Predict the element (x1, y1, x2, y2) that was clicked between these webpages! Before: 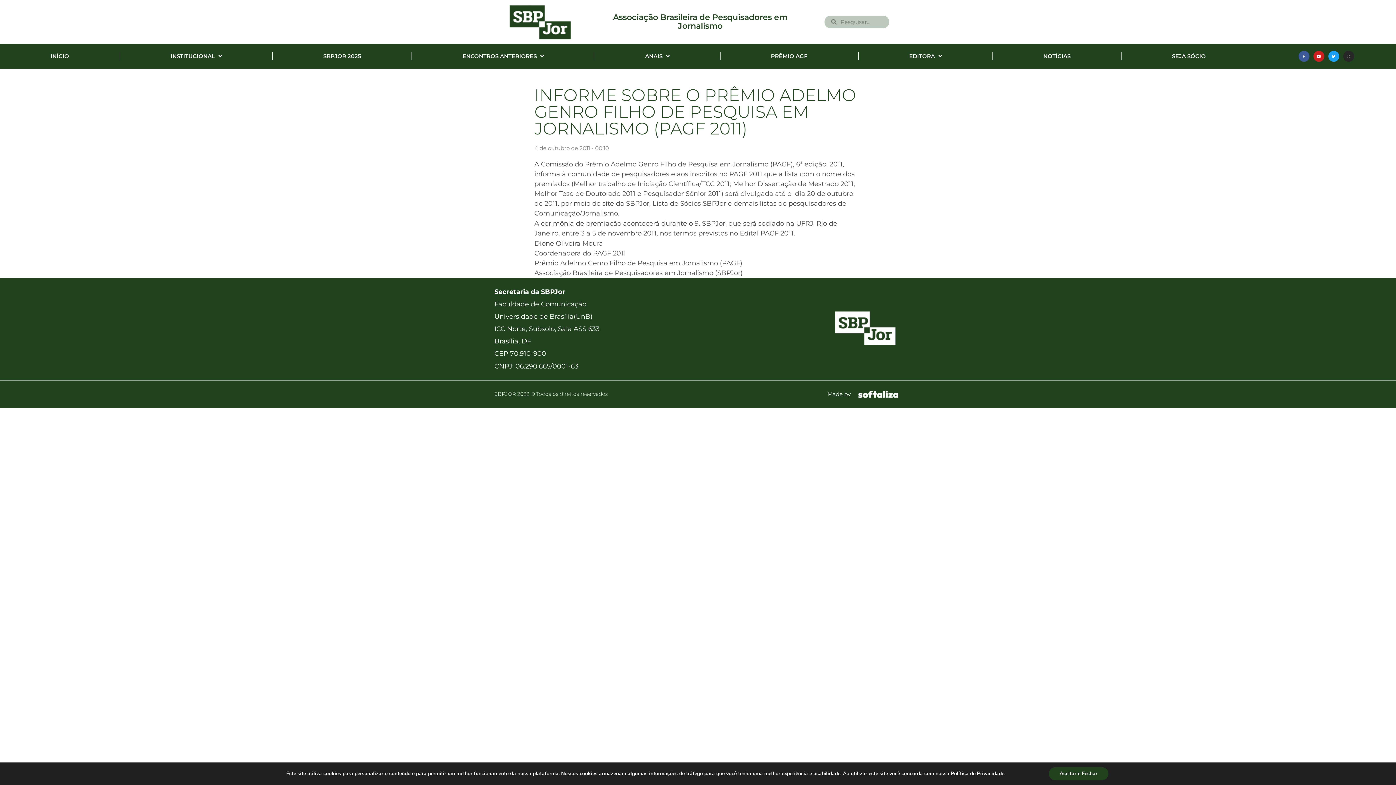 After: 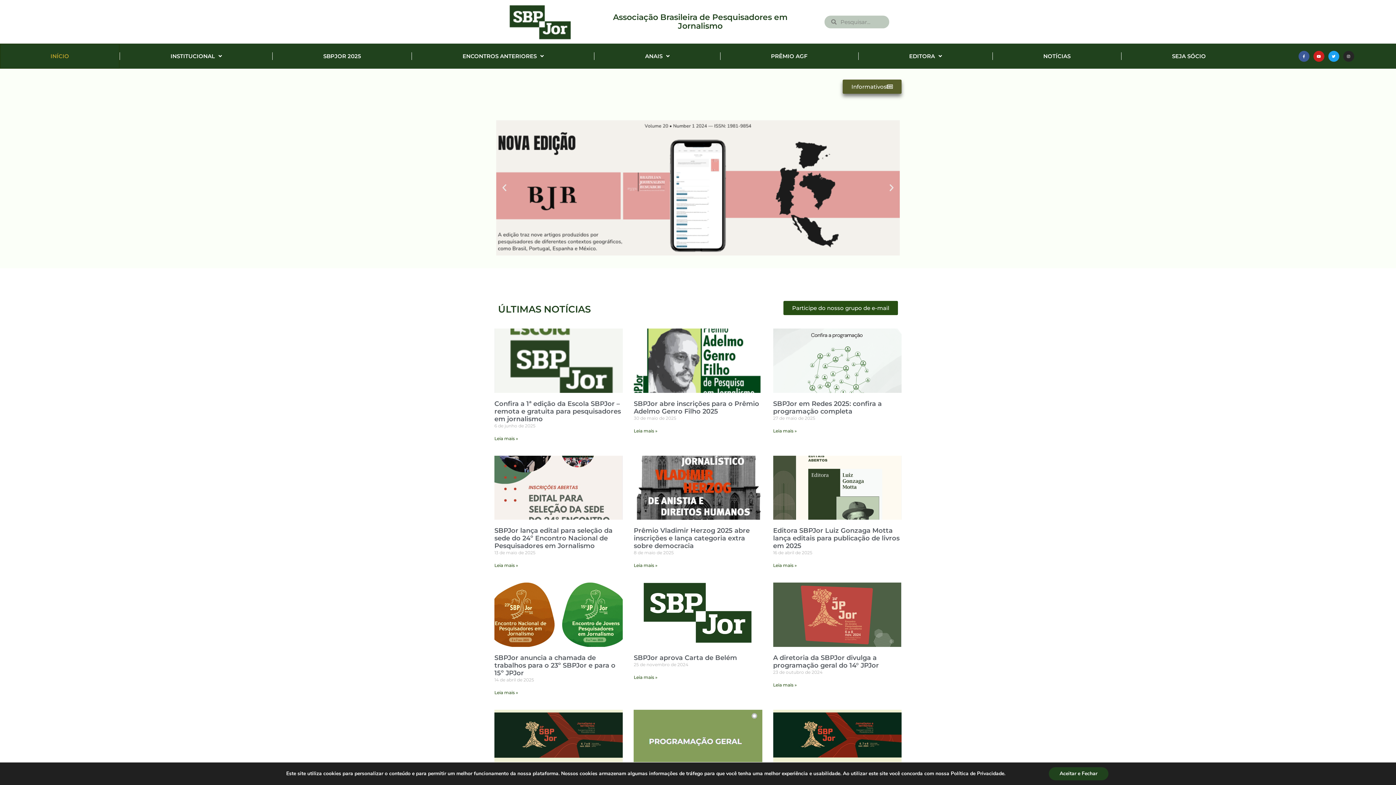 Action: label: INÍCIO bbox: (0, 43, 119, 68)